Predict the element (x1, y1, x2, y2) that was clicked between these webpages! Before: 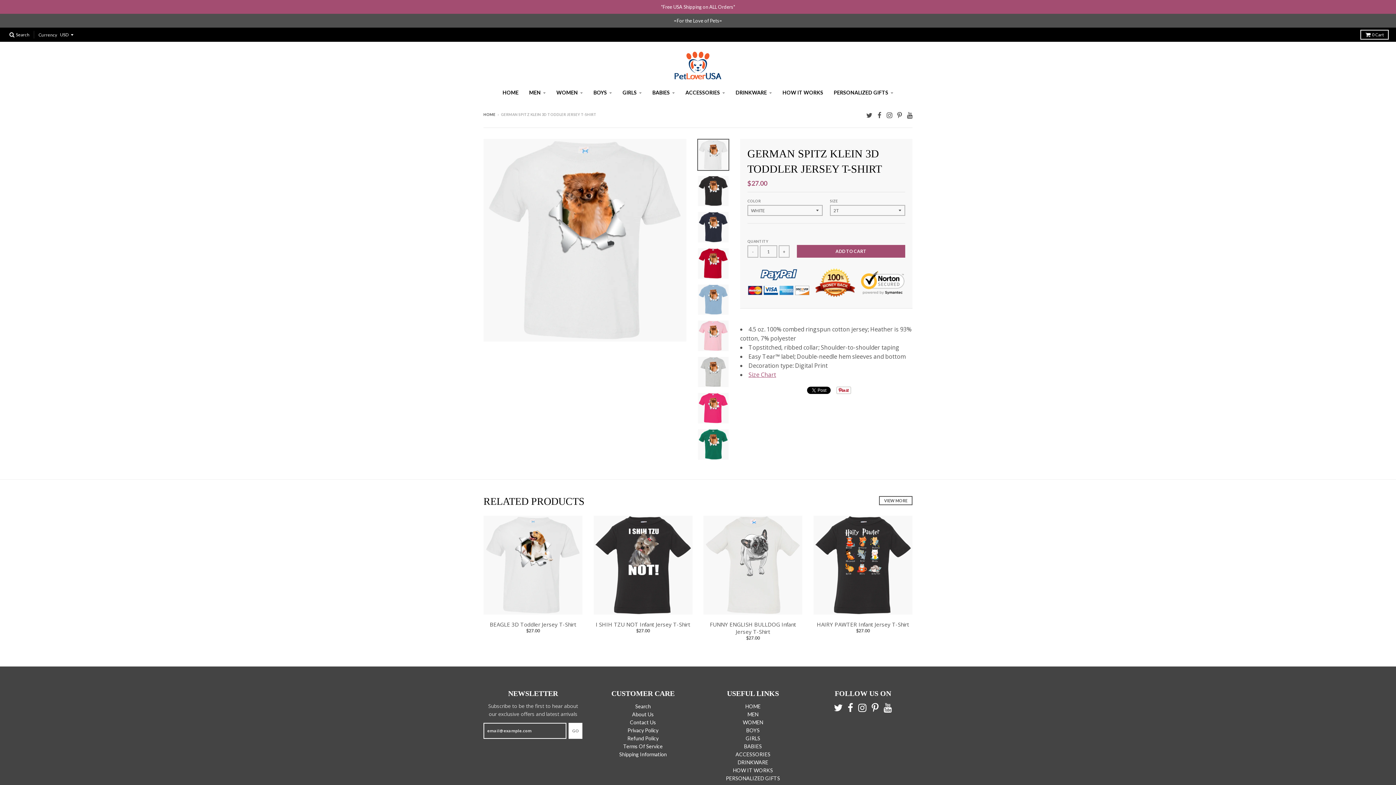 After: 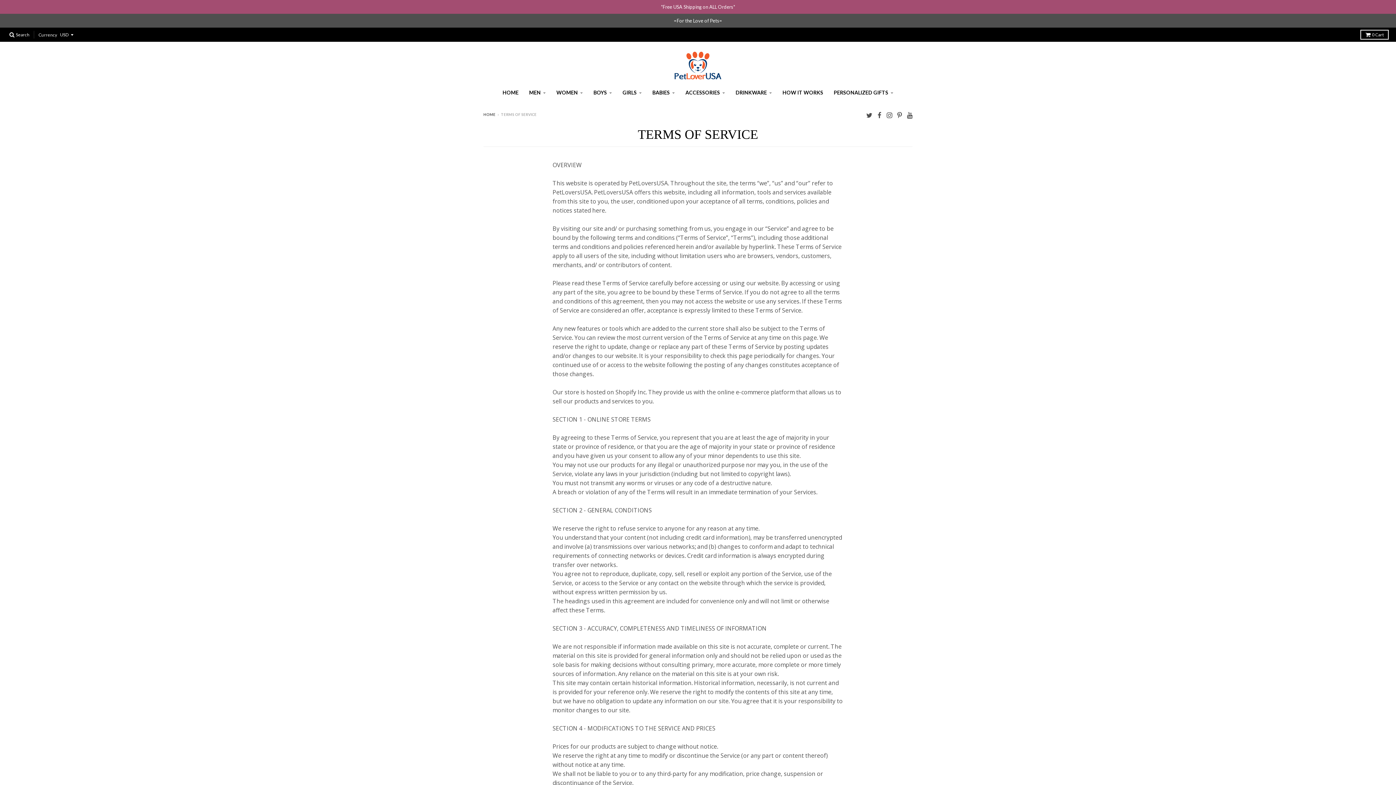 Action: bbox: (623, 743, 663, 749) label: Terms Of Service